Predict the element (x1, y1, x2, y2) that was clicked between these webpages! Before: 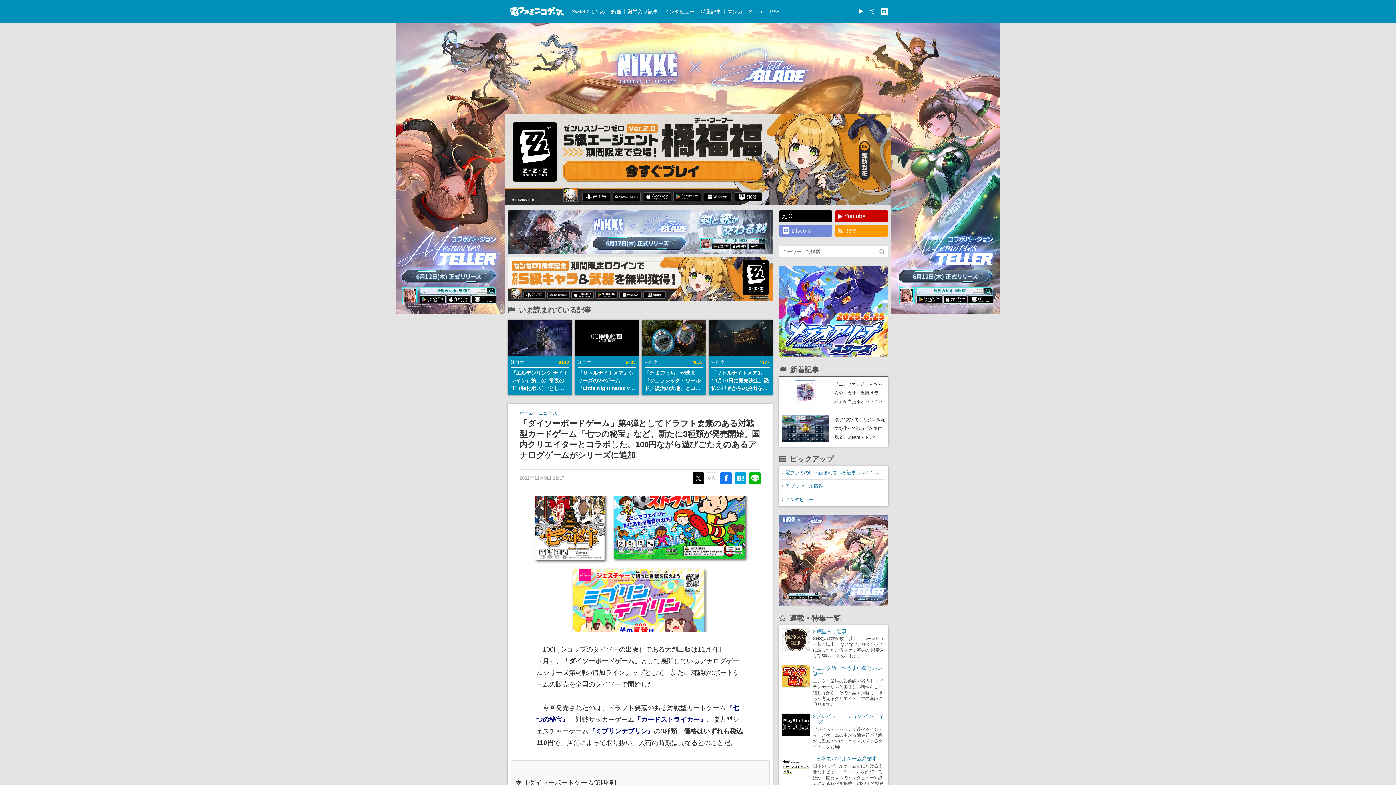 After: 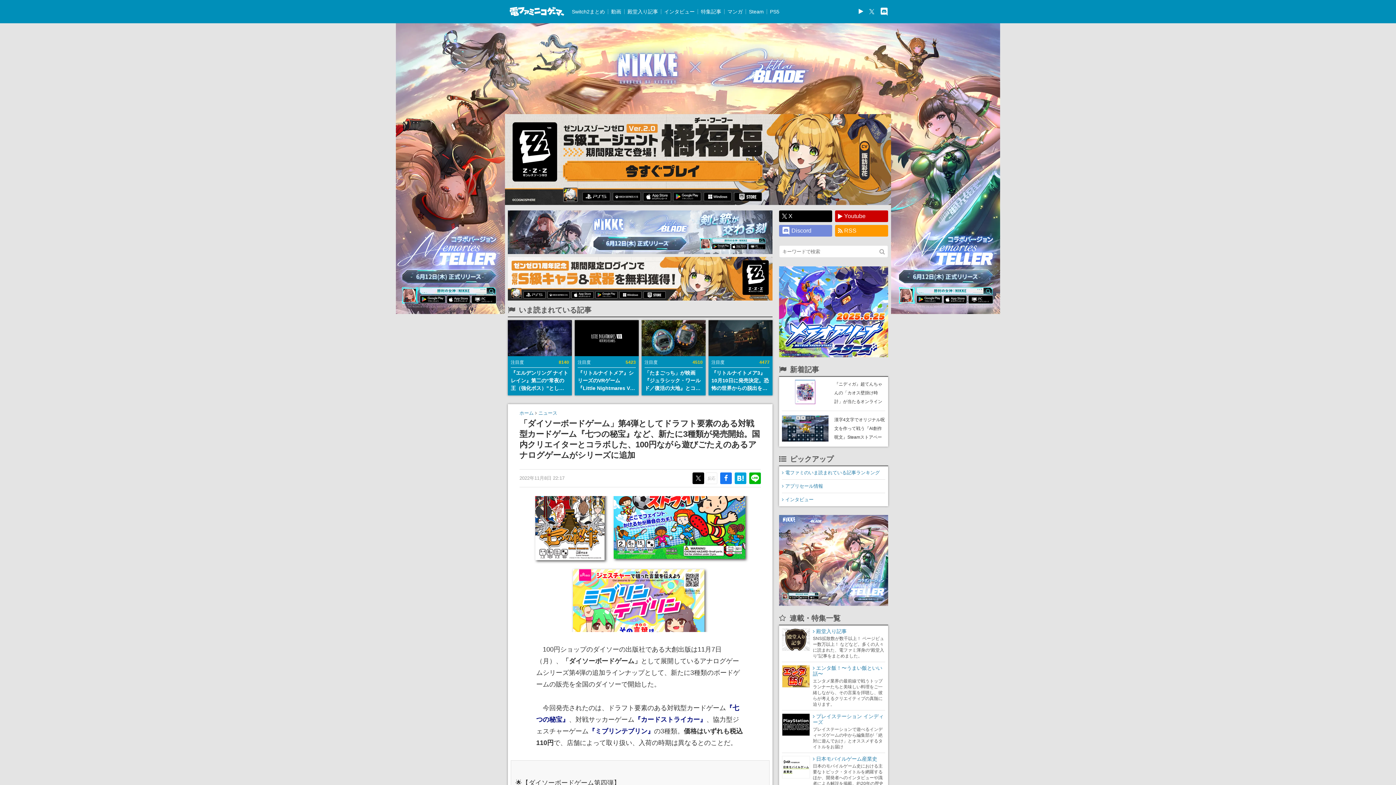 Action: bbox: (705, 472, 717, 484) label: 反応